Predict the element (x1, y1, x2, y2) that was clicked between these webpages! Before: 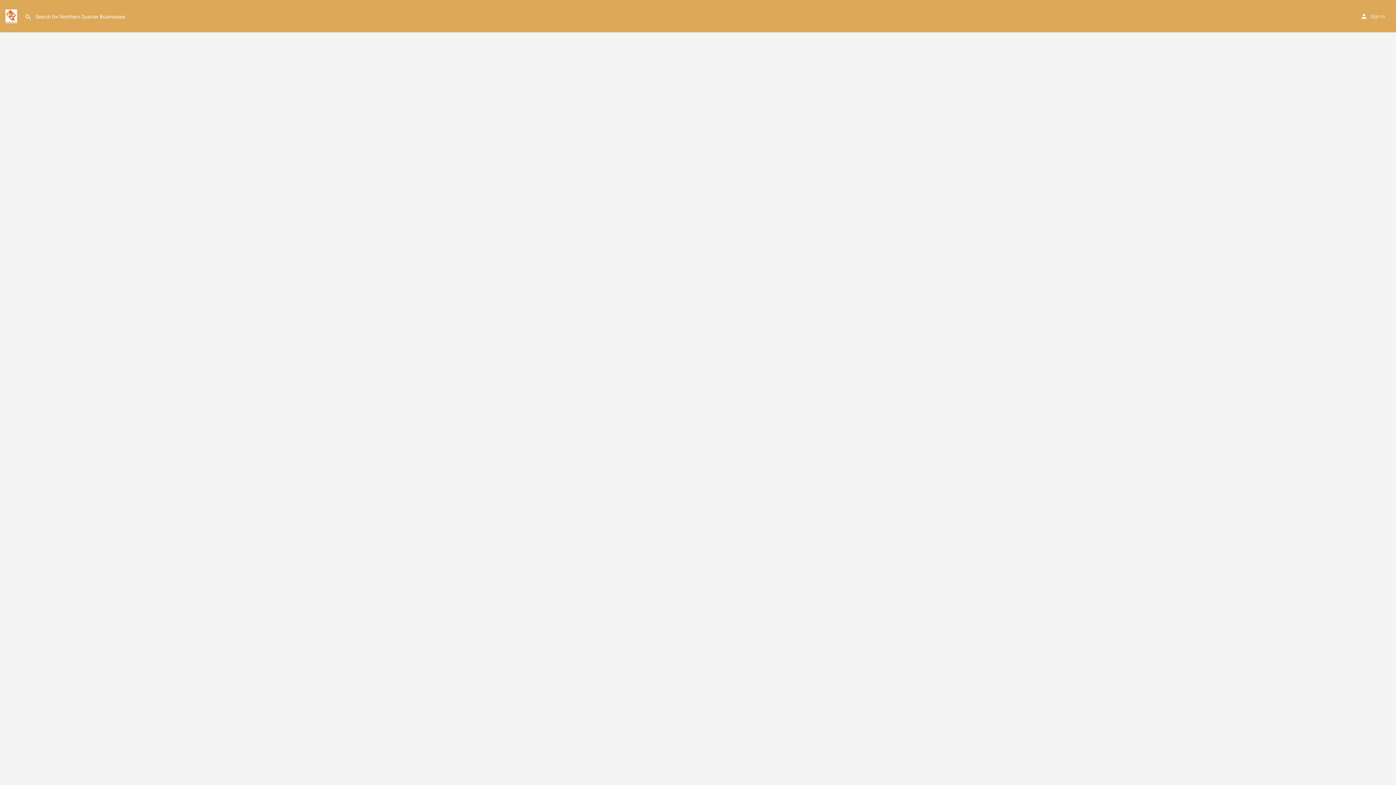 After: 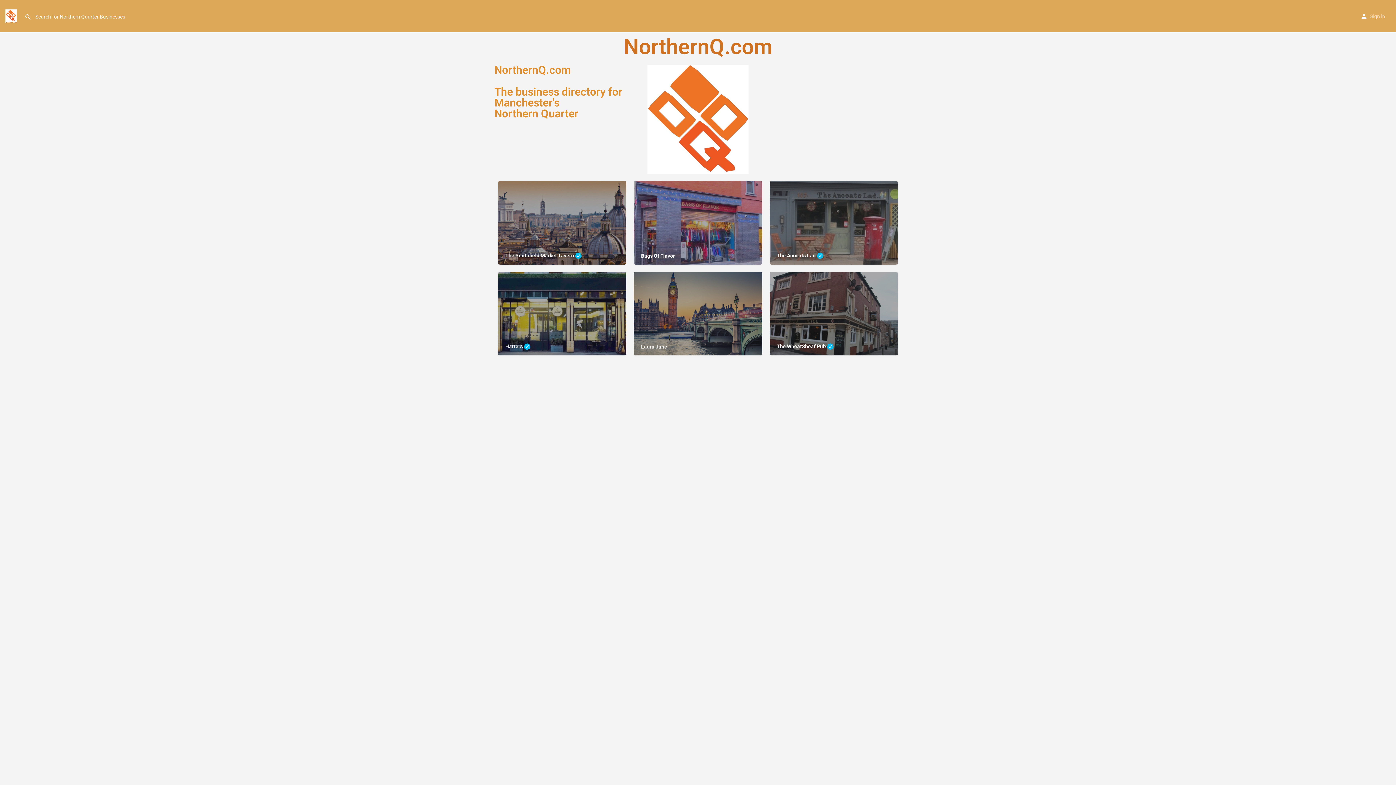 Action: bbox: (5, 12, 19, 18) label: Site logo